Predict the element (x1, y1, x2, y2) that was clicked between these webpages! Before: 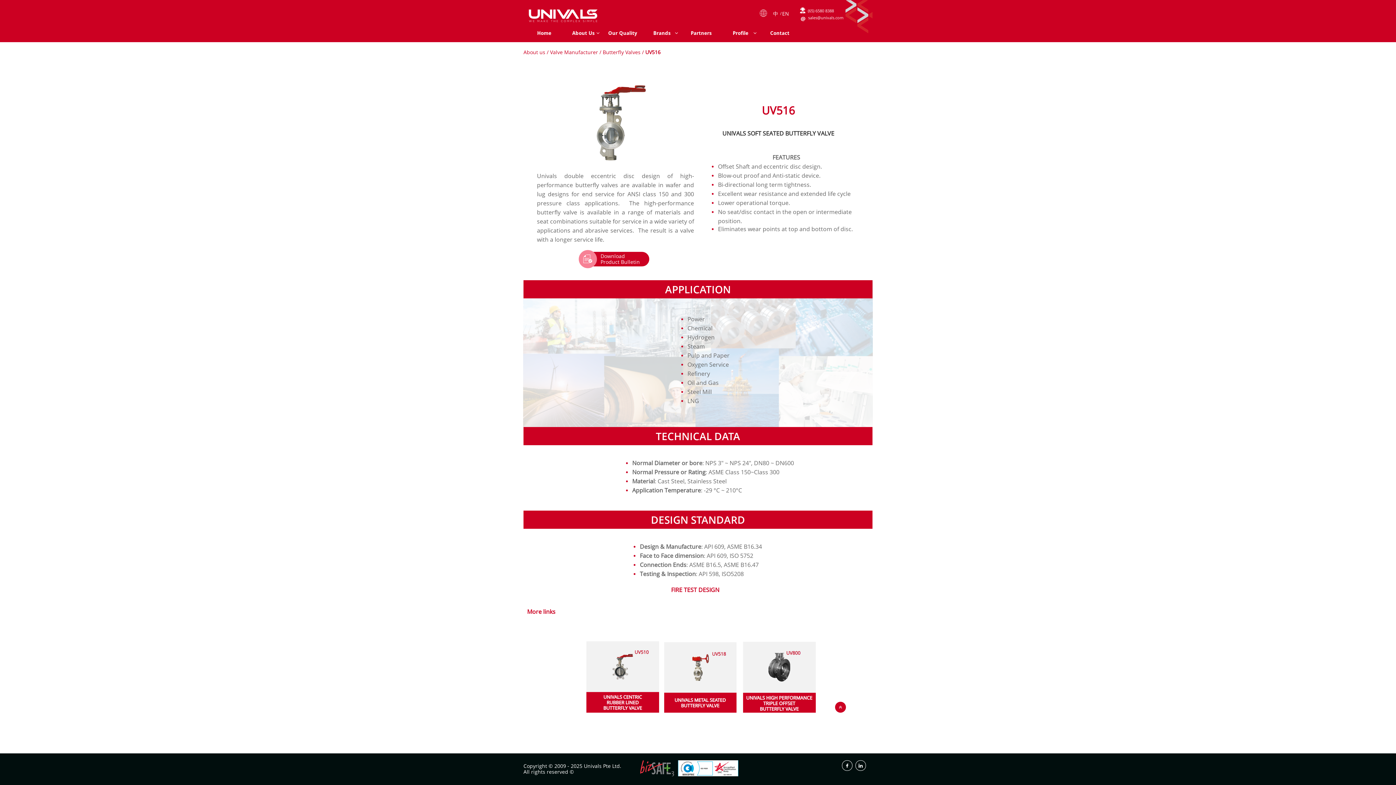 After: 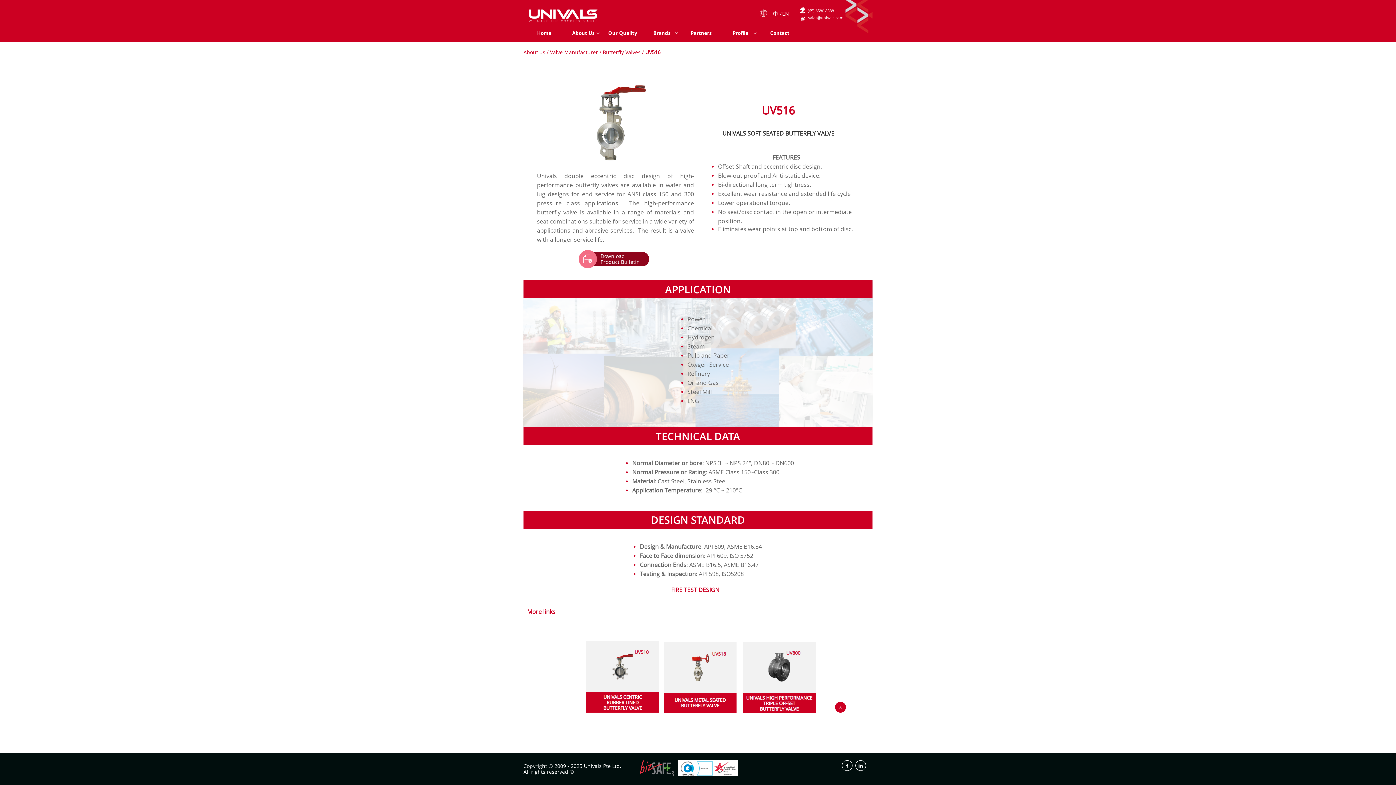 Action: label: Download

Product Bulletin

 bbox: (578, 249, 649, 270)